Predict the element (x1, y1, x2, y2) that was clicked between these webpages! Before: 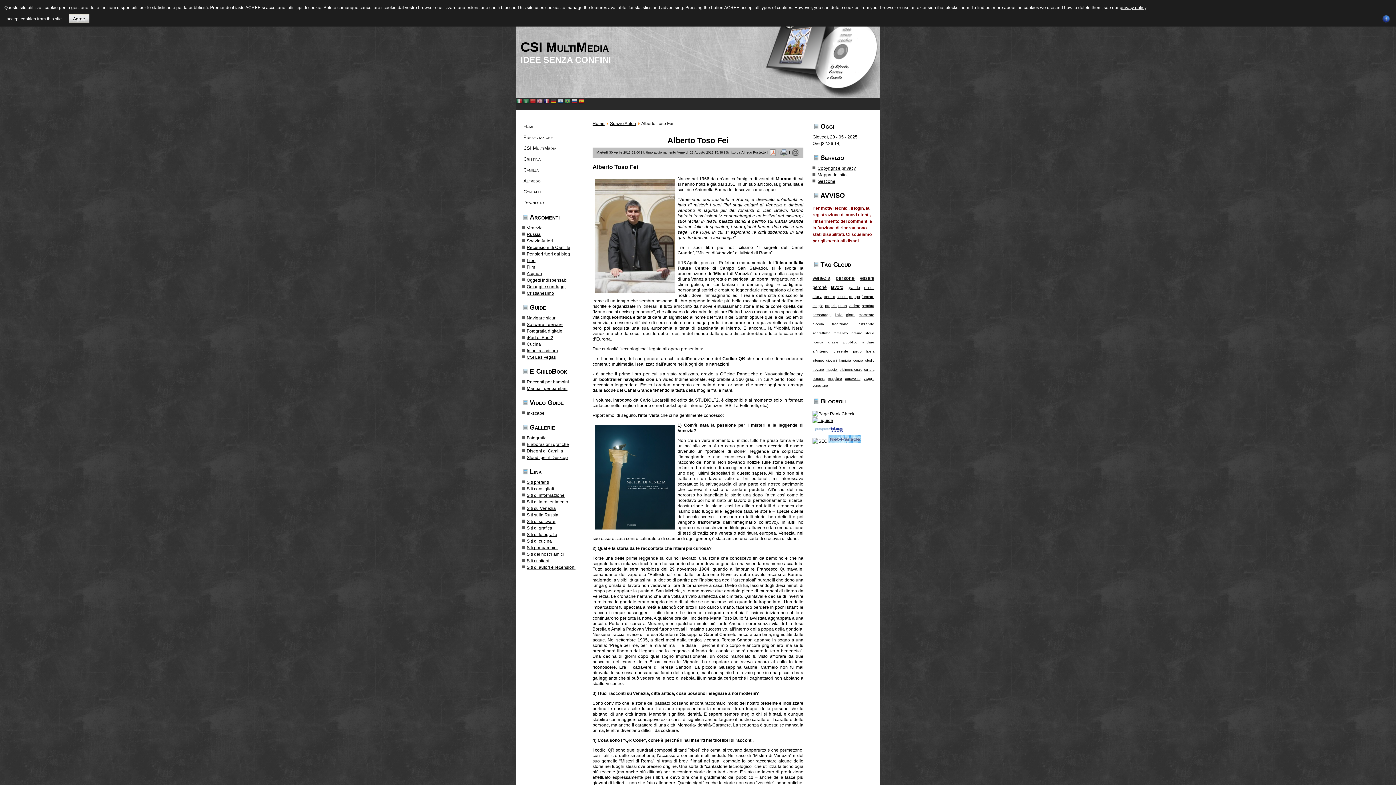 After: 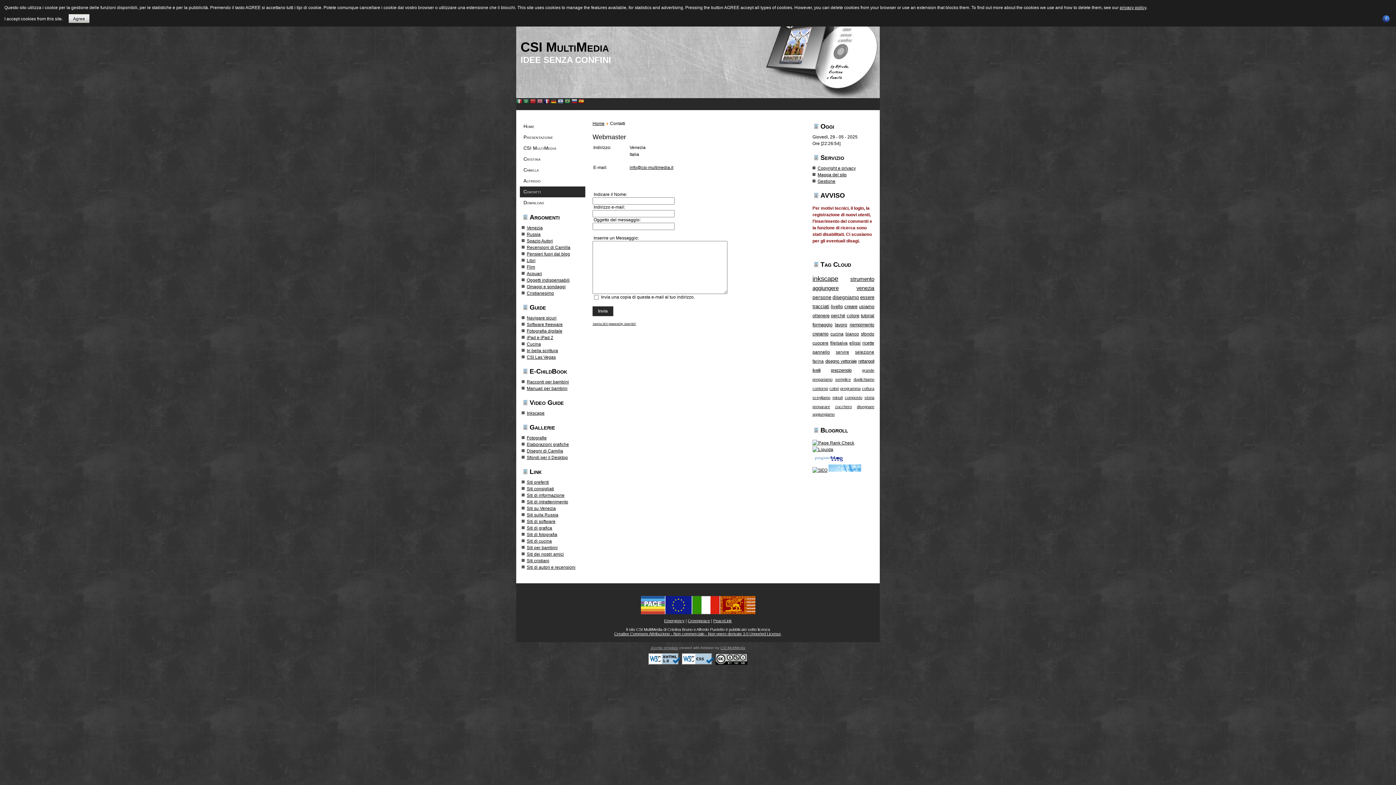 Action: label: Contatti bbox: (520, 186, 585, 197)